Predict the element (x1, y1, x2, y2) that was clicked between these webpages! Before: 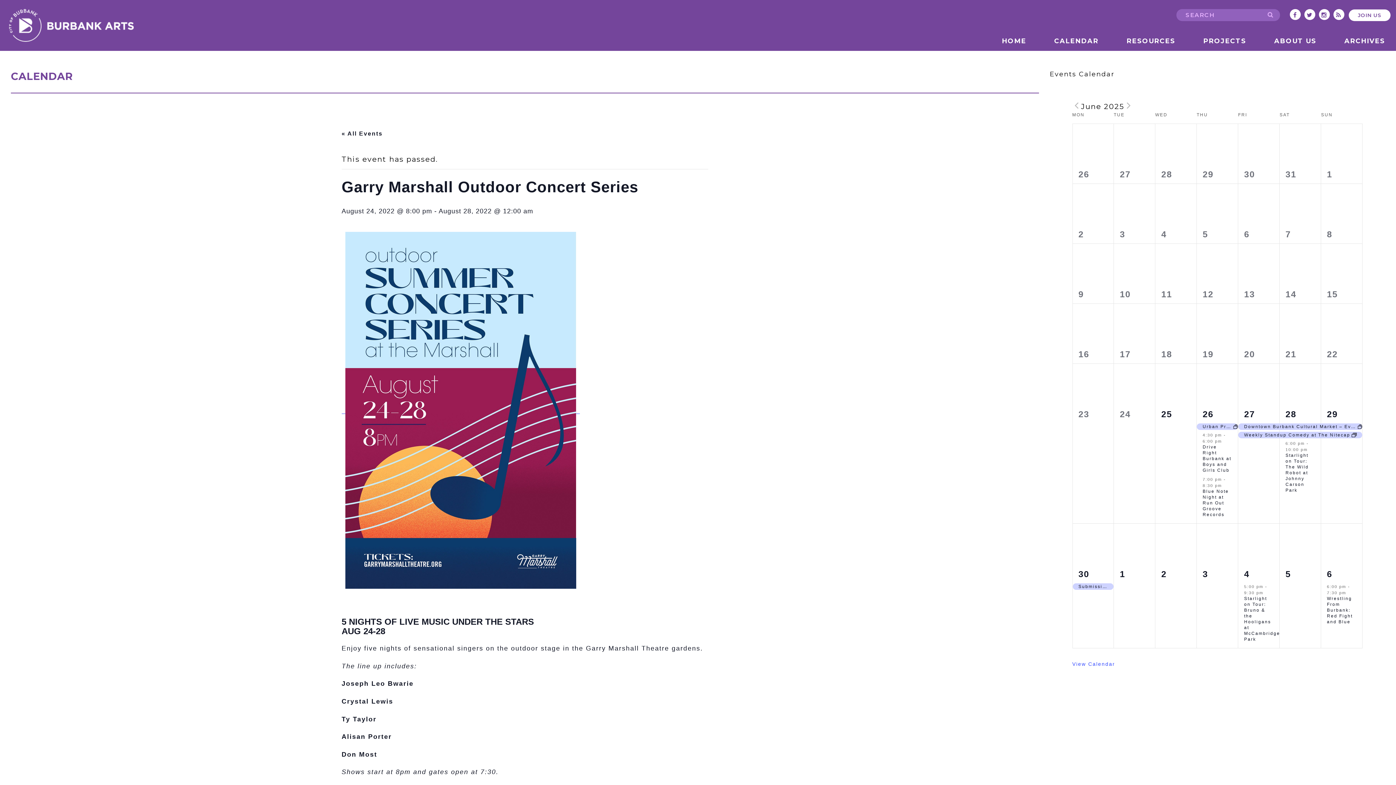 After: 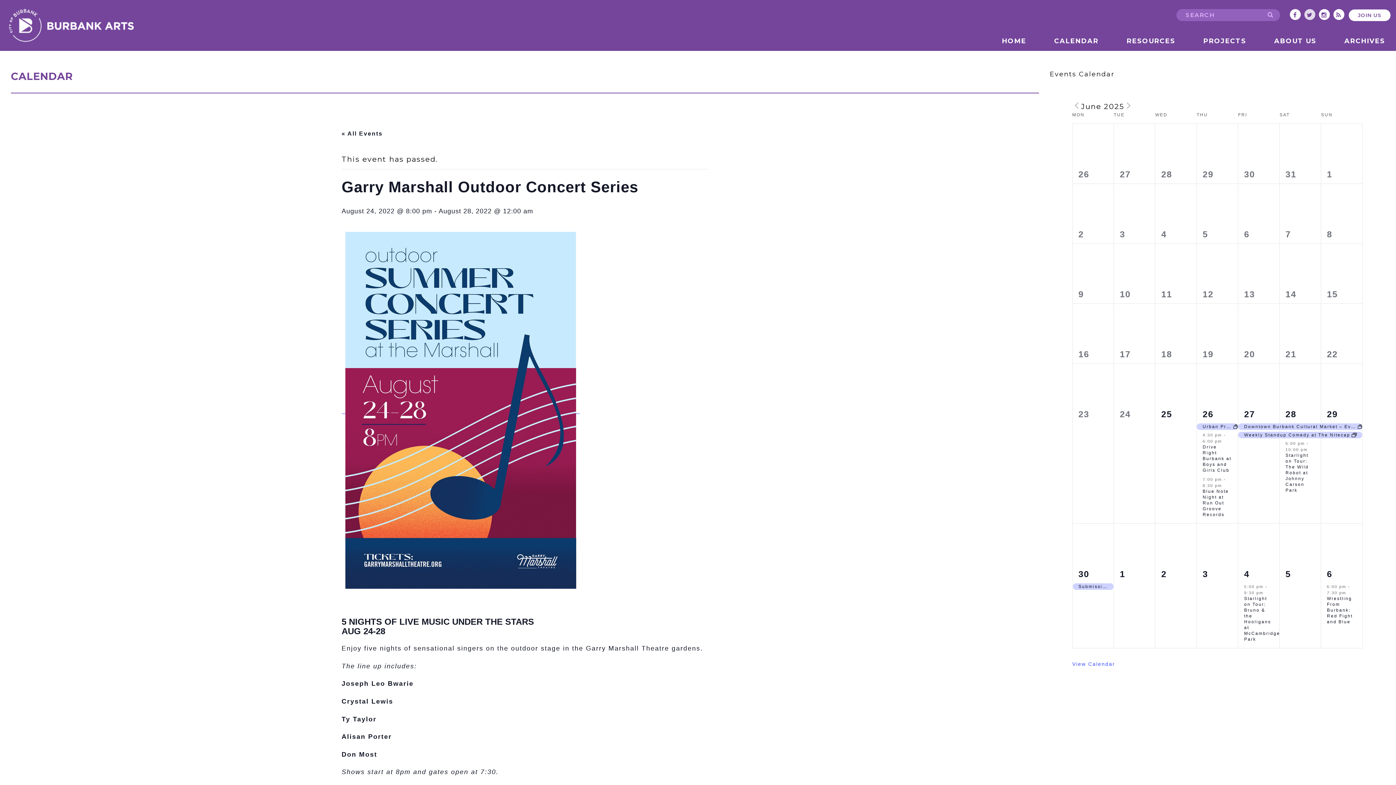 Action: bbox: (1305, 10, 1315, 19)